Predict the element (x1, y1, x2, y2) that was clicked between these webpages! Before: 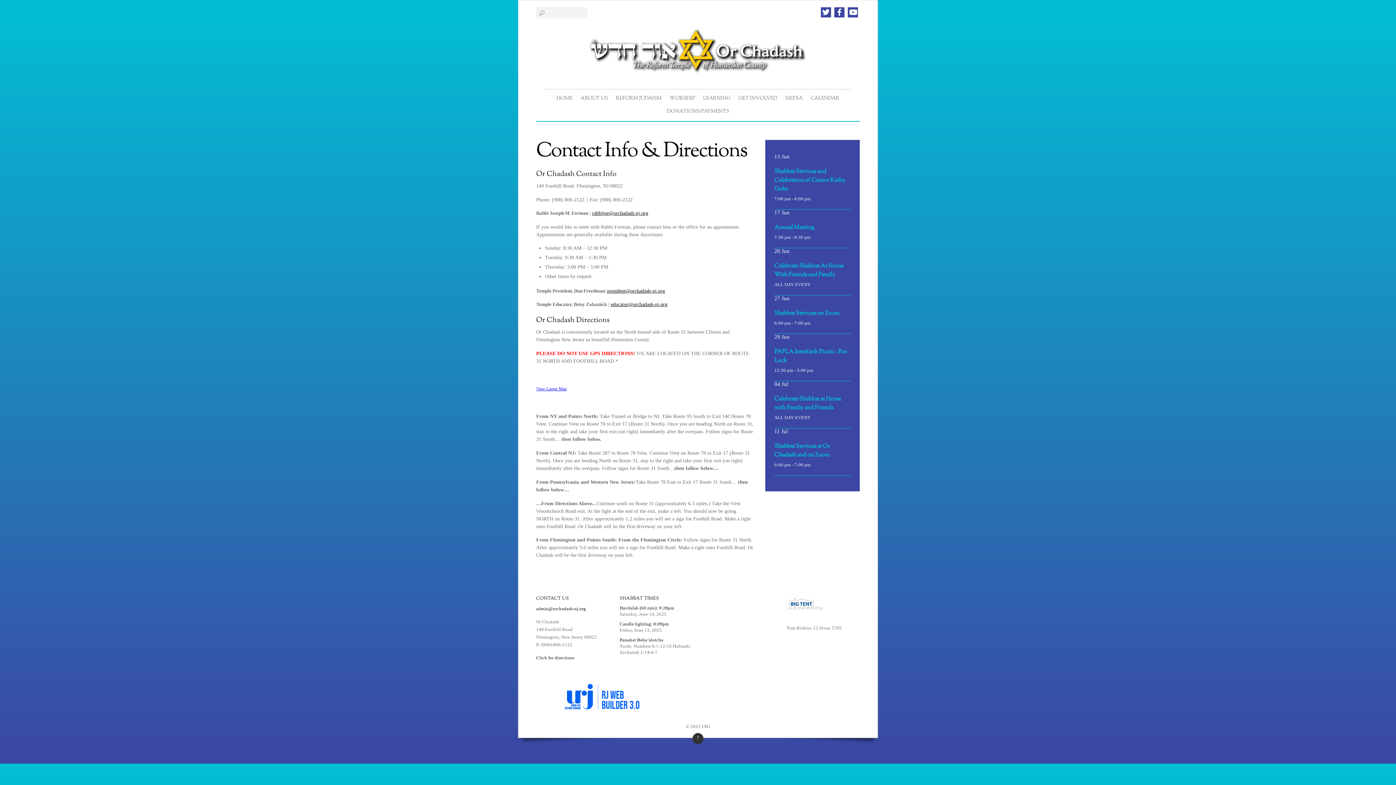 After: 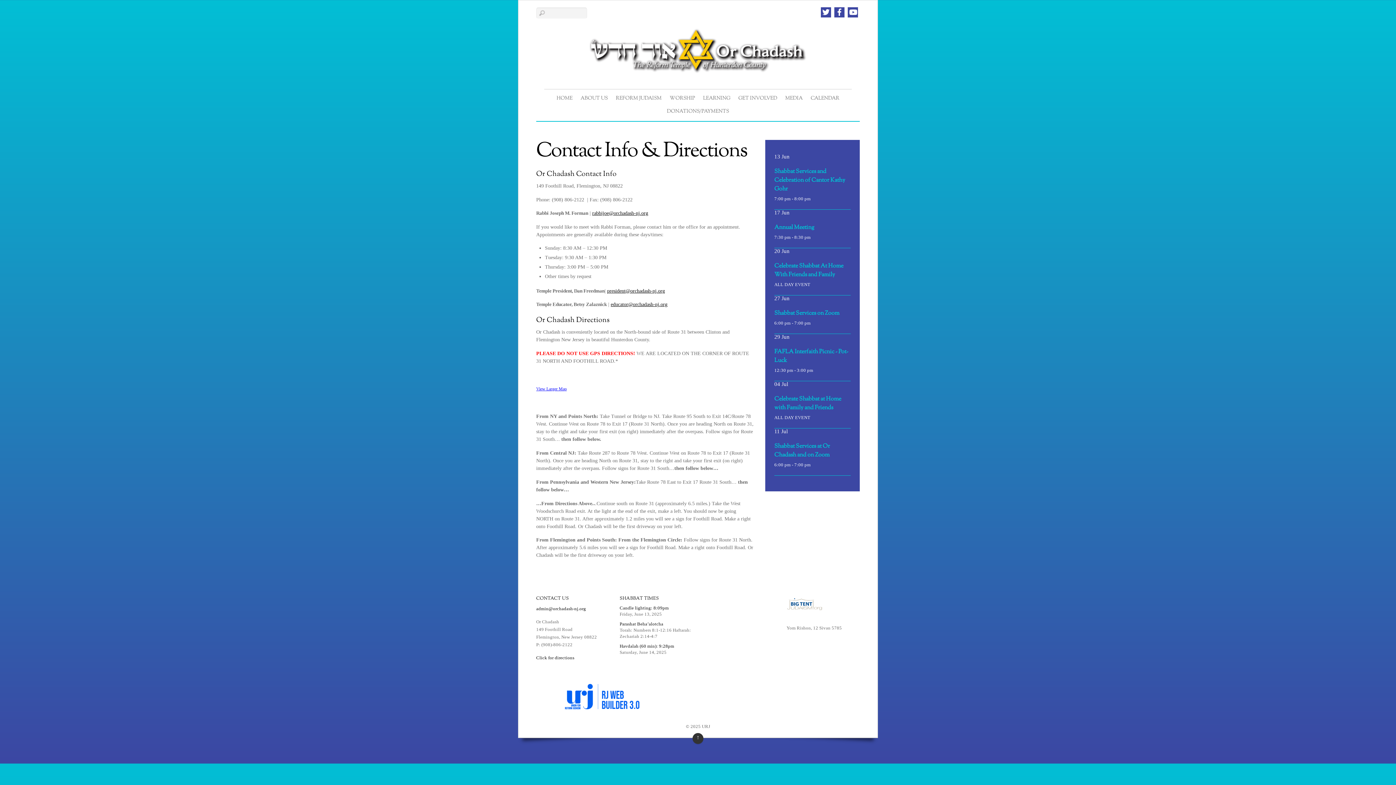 Action: bbox: (848, 9, 858, 14)